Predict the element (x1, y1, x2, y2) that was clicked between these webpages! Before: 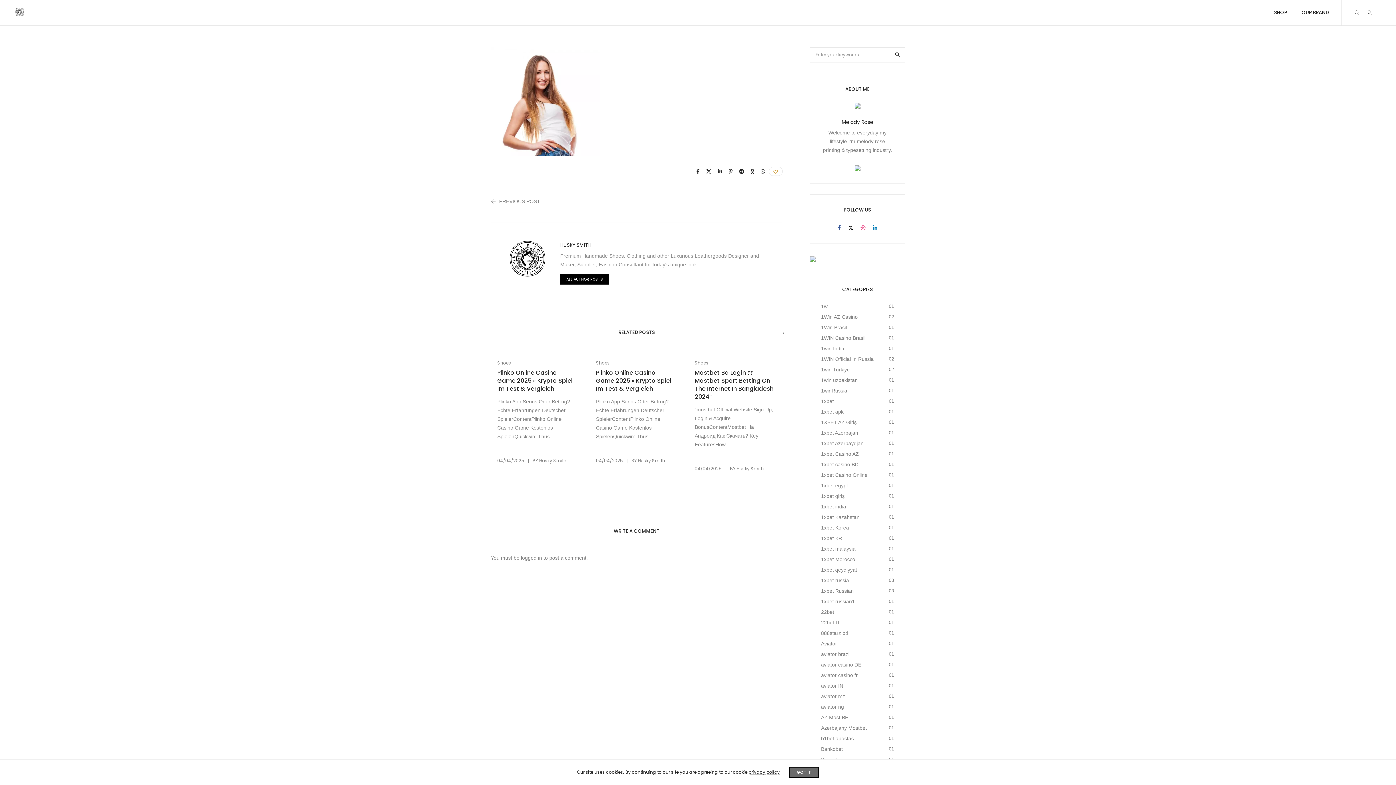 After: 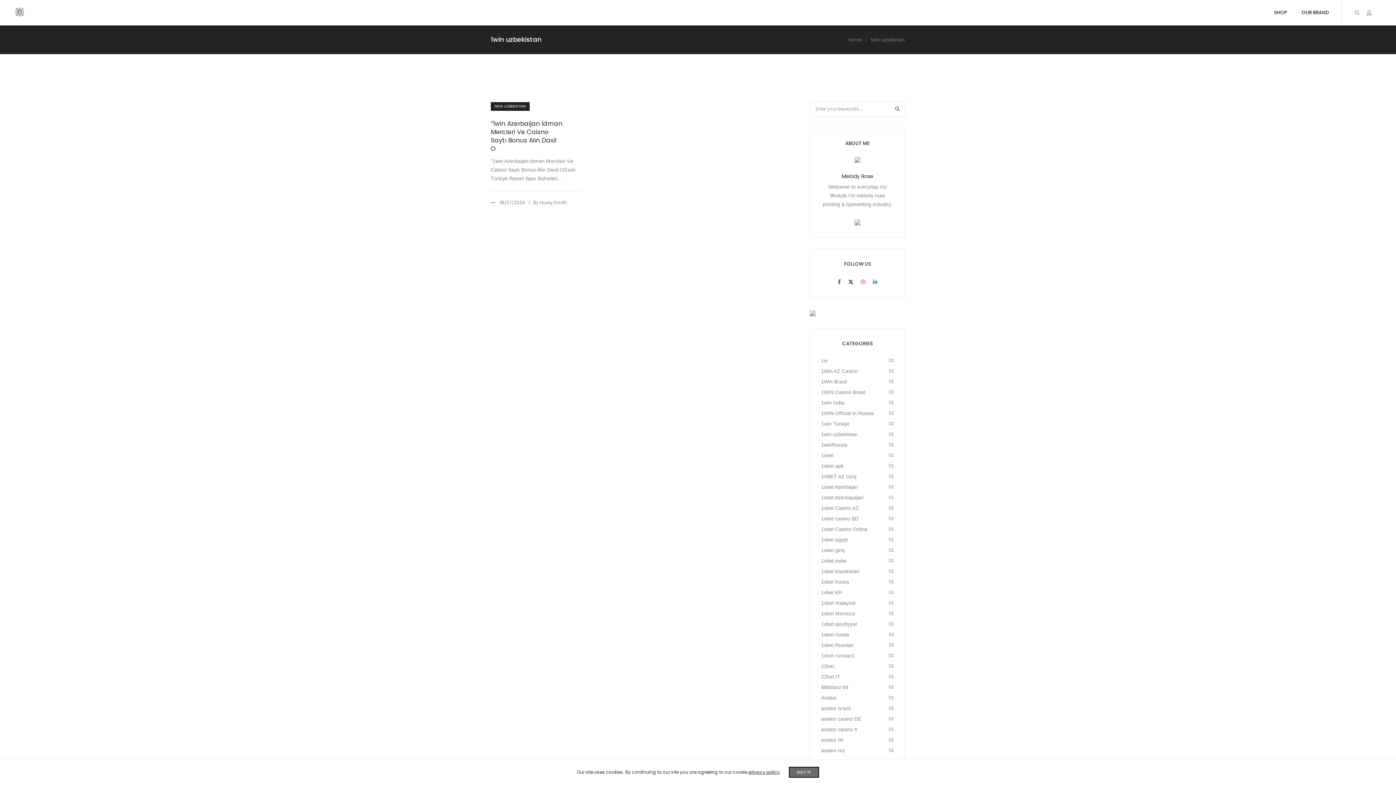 Action: bbox: (821, 377, 858, 383) label: 1win uzbekistan